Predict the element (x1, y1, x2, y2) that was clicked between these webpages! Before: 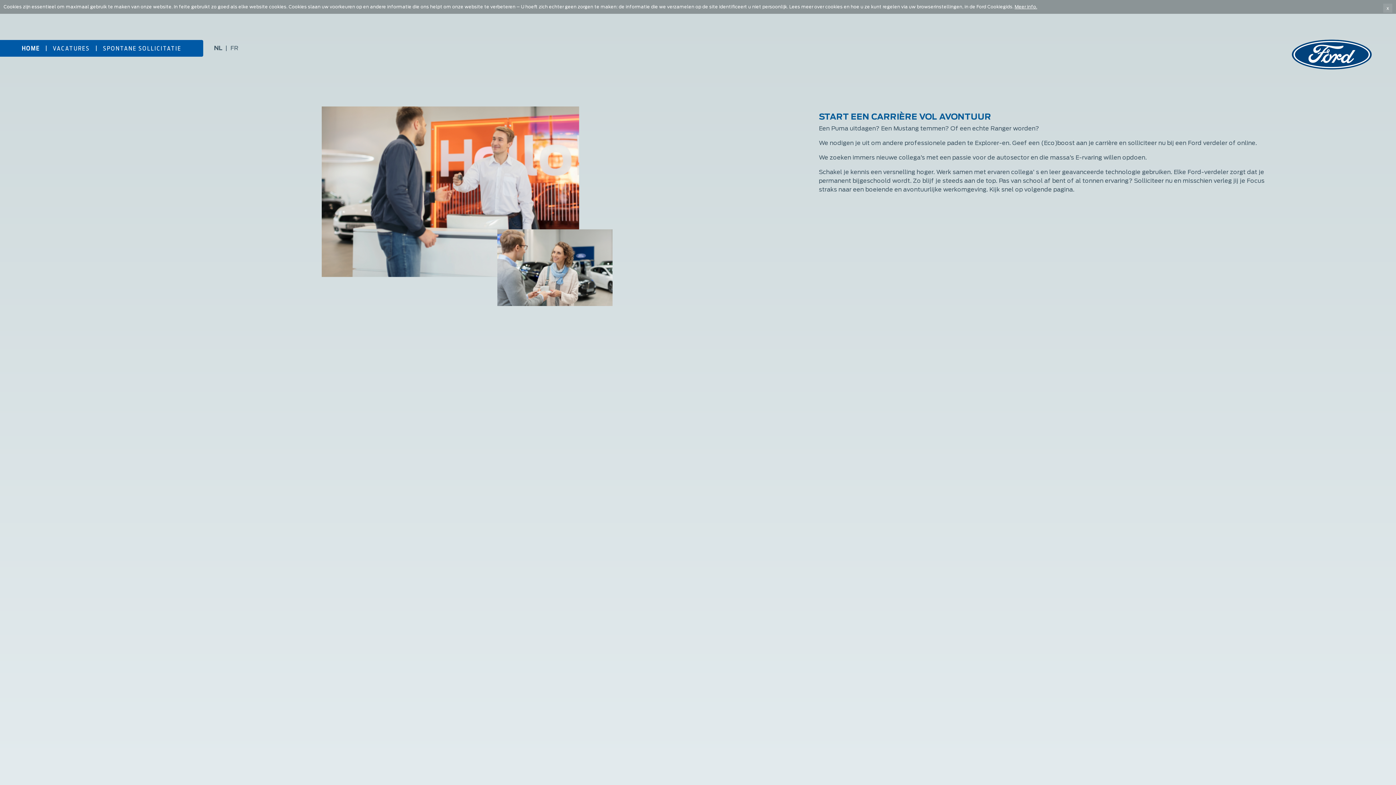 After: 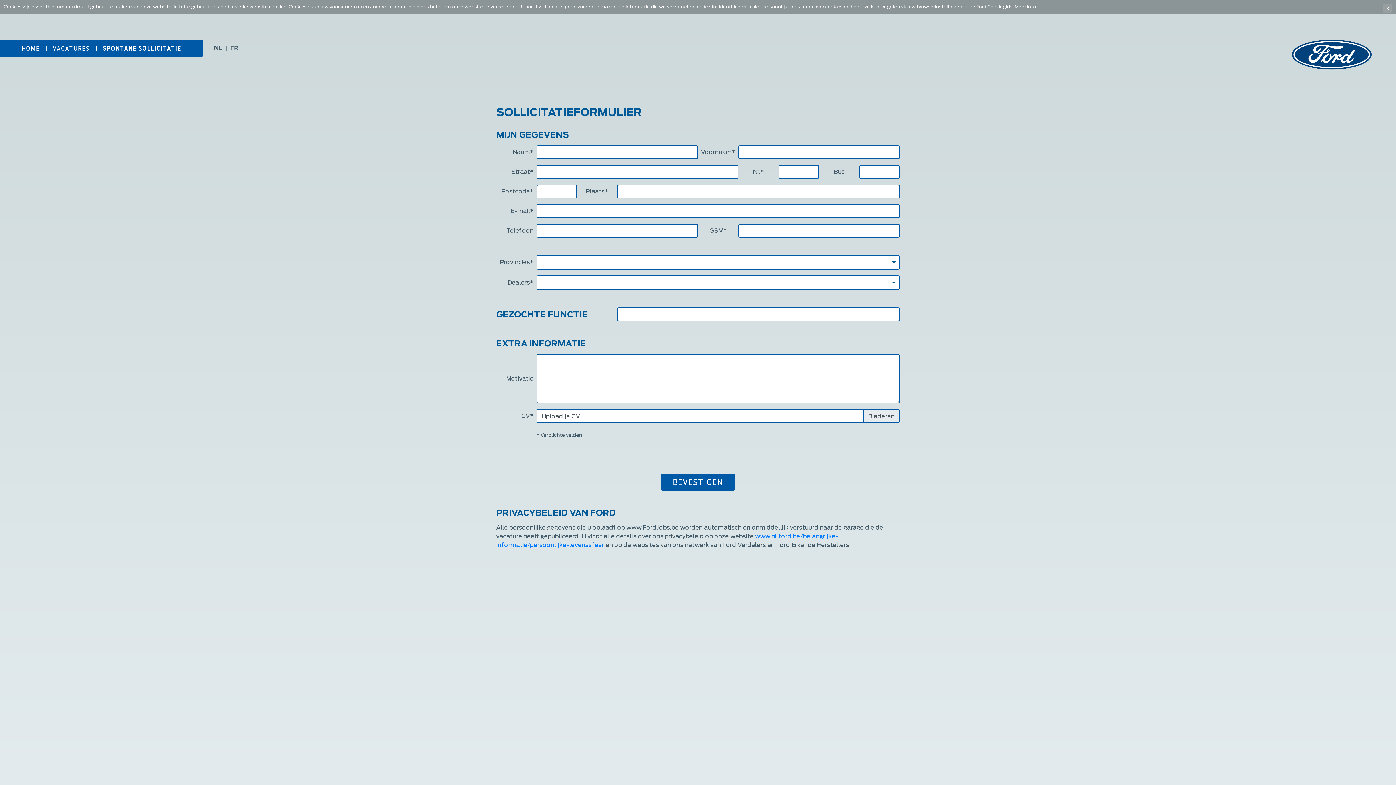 Action: bbox: (102, 40, 181, 56) label: SPONTANE SOLLICITATIE